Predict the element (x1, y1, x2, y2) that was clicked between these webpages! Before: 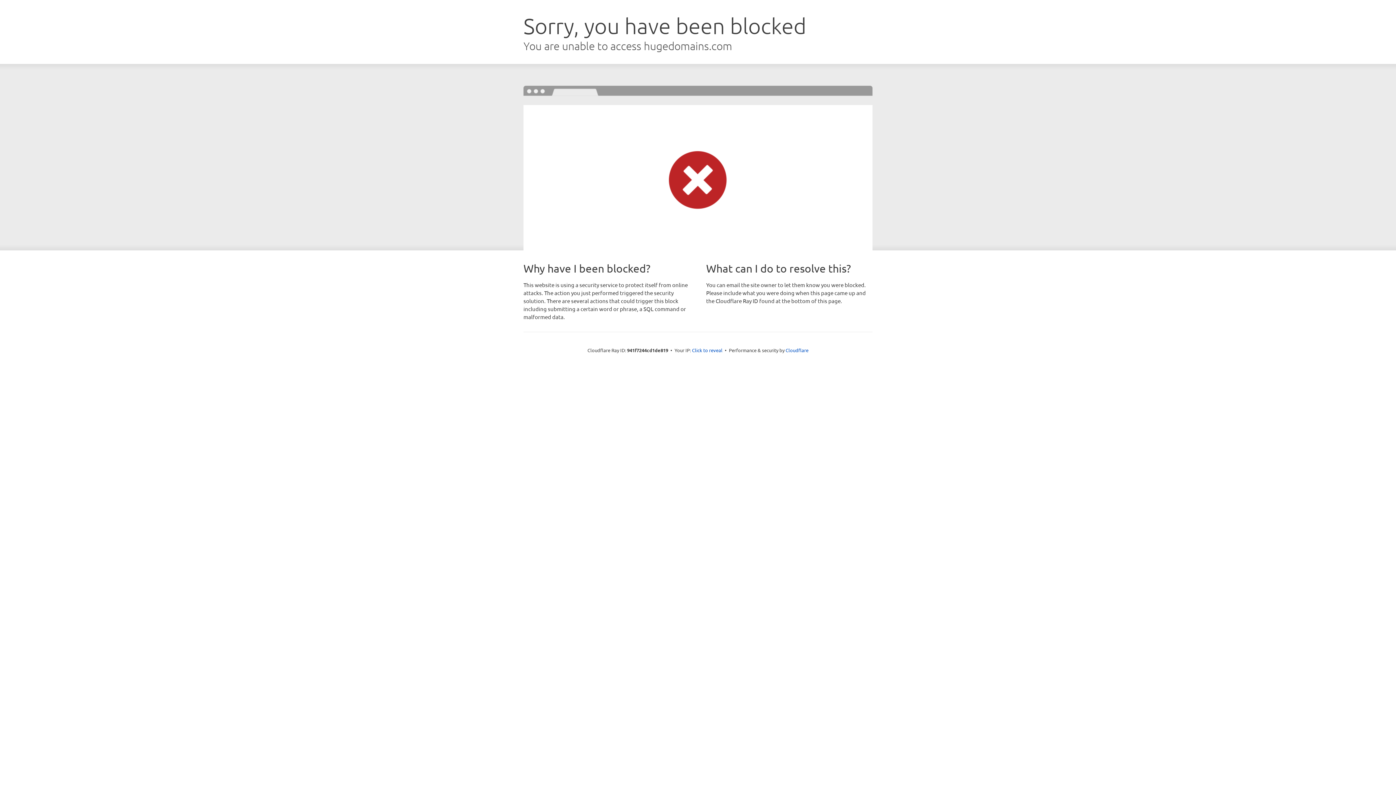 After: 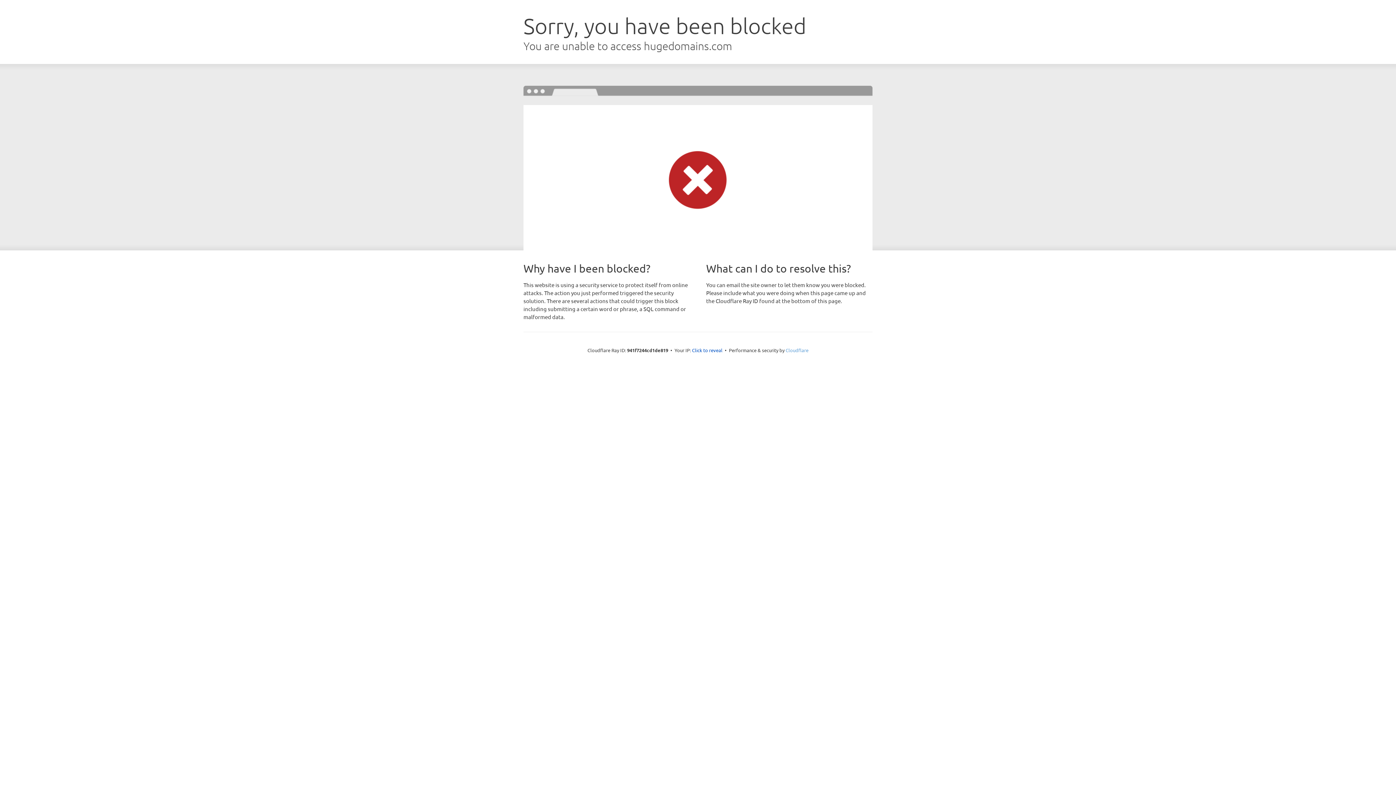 Action: bbox: (785, 347, 808, 353) label: Cloudflare